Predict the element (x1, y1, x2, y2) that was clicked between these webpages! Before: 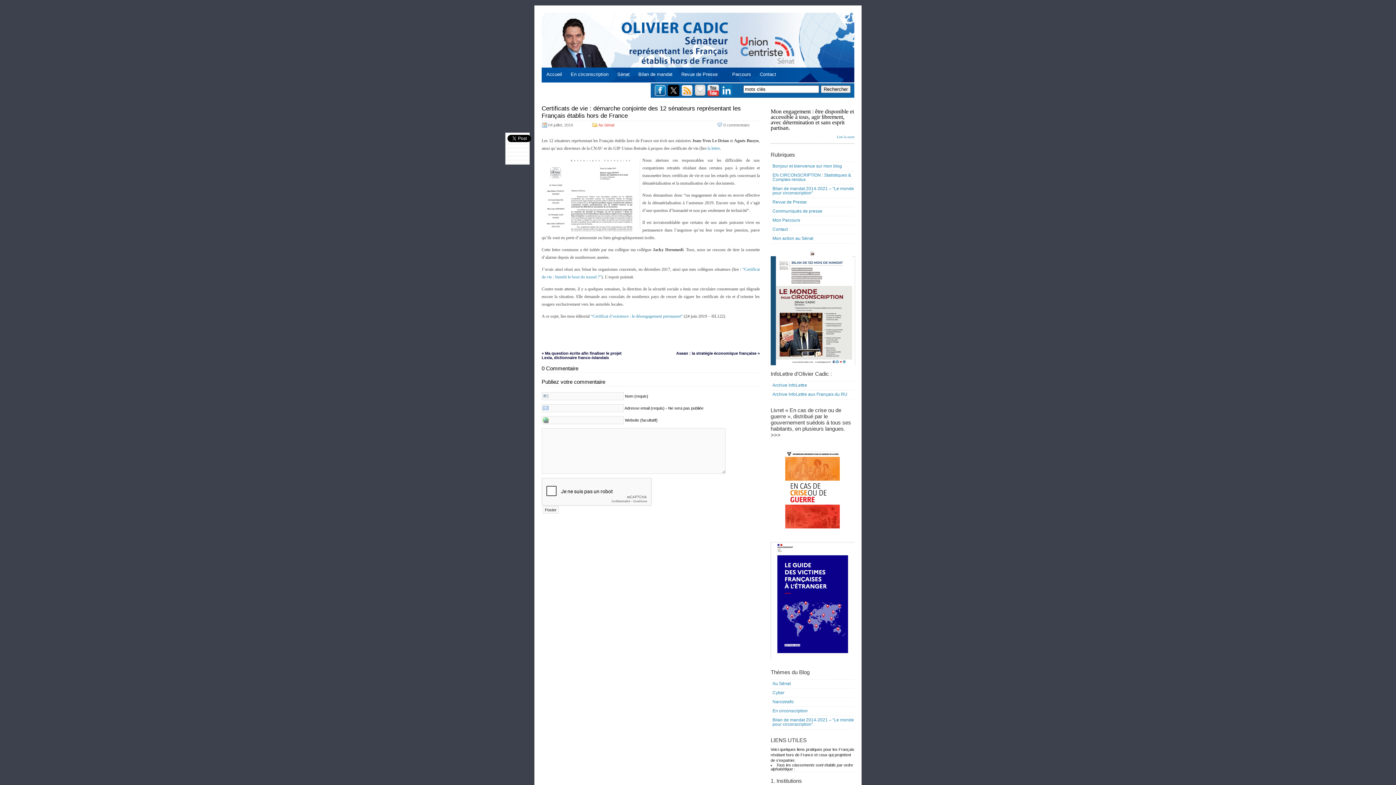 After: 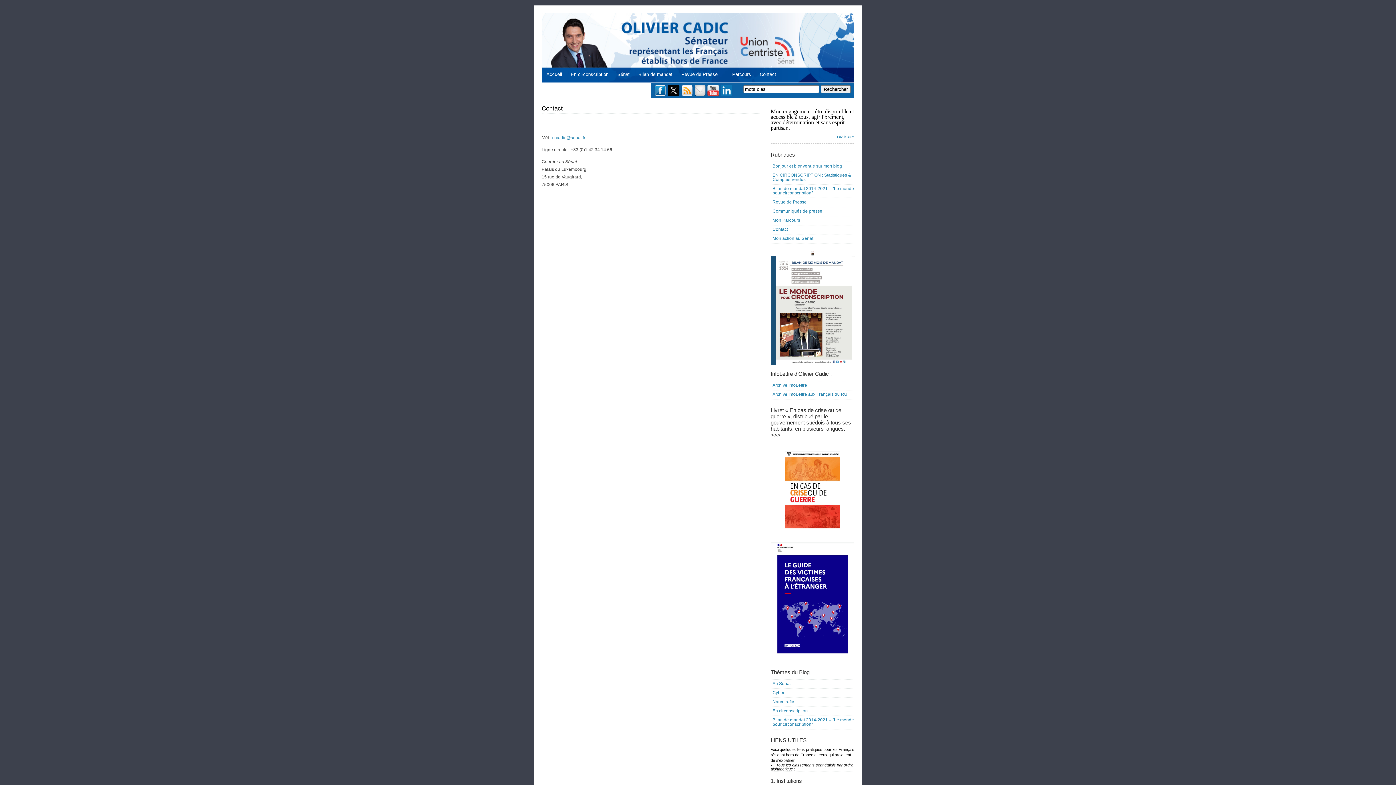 Action: bbox: (760, 71, 776, 77) label: Contact